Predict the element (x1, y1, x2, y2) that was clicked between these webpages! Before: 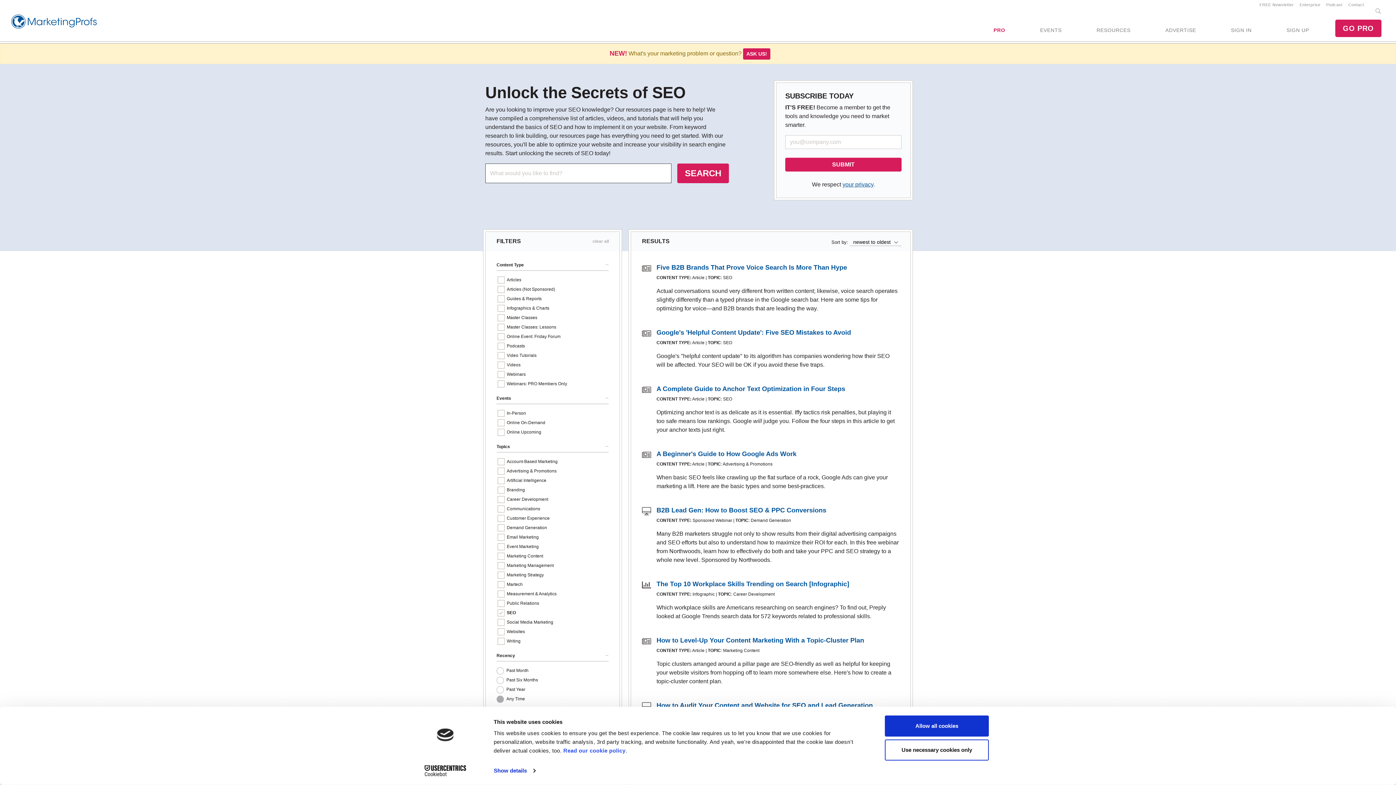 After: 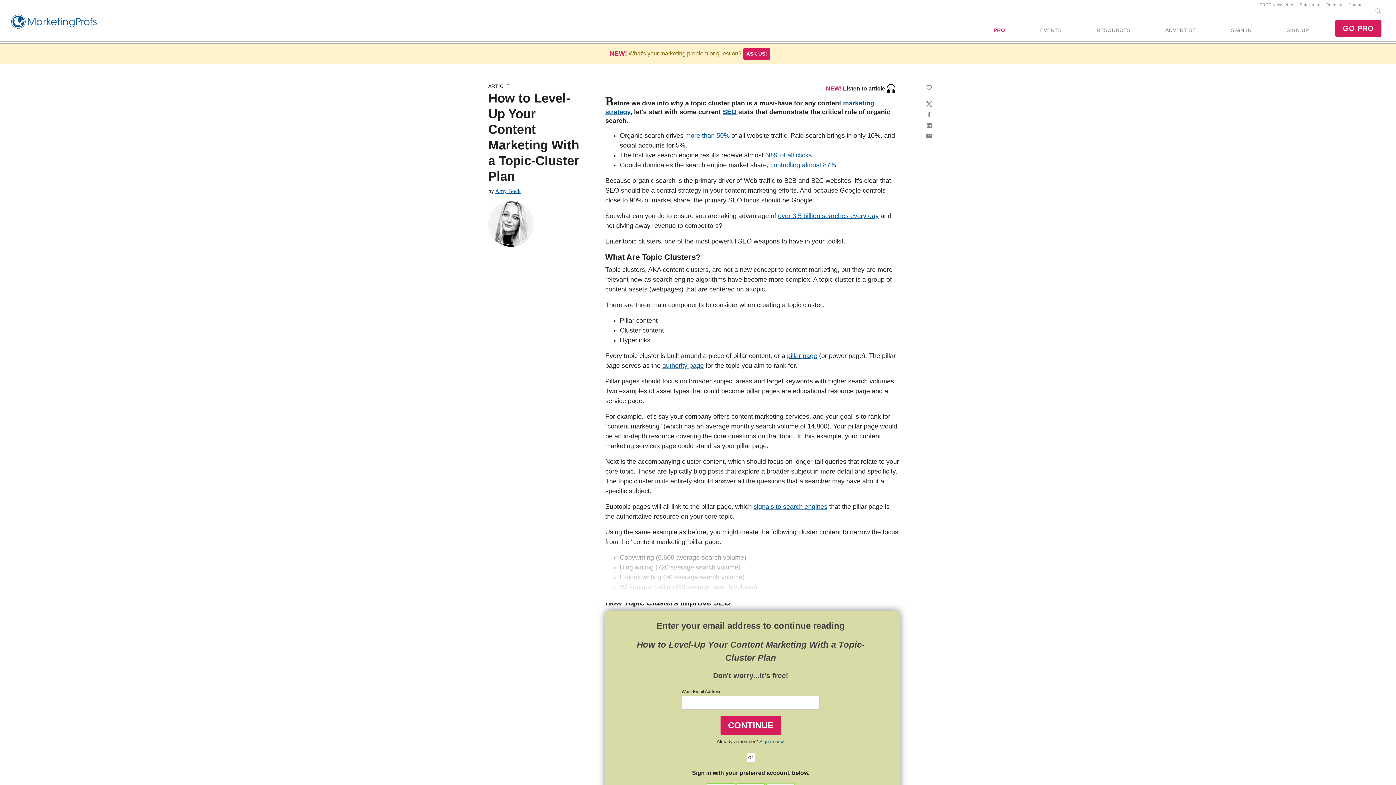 Action: label: How to Level-Up Your Content Marketing With a Topic-Cluster Plan bbox: (656, 637, 864, 644)